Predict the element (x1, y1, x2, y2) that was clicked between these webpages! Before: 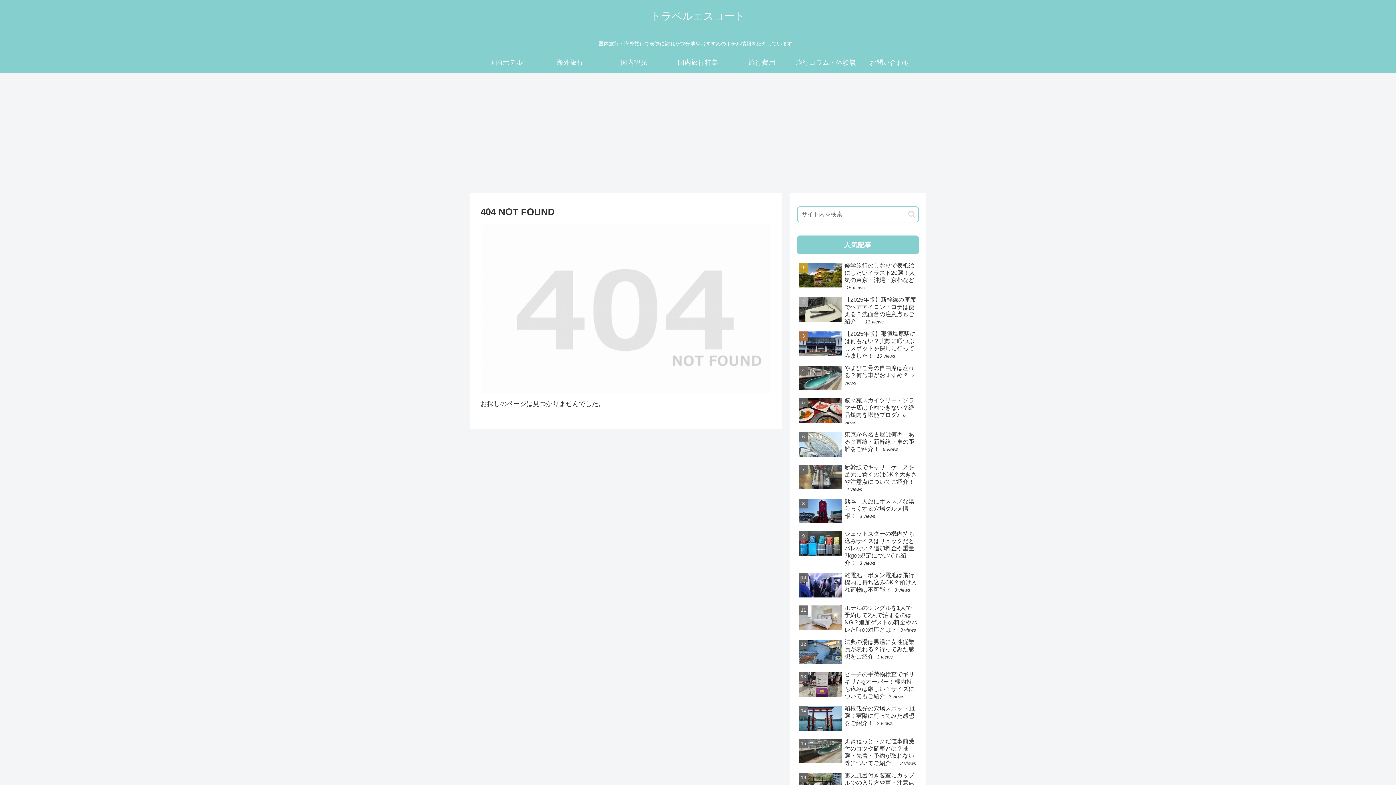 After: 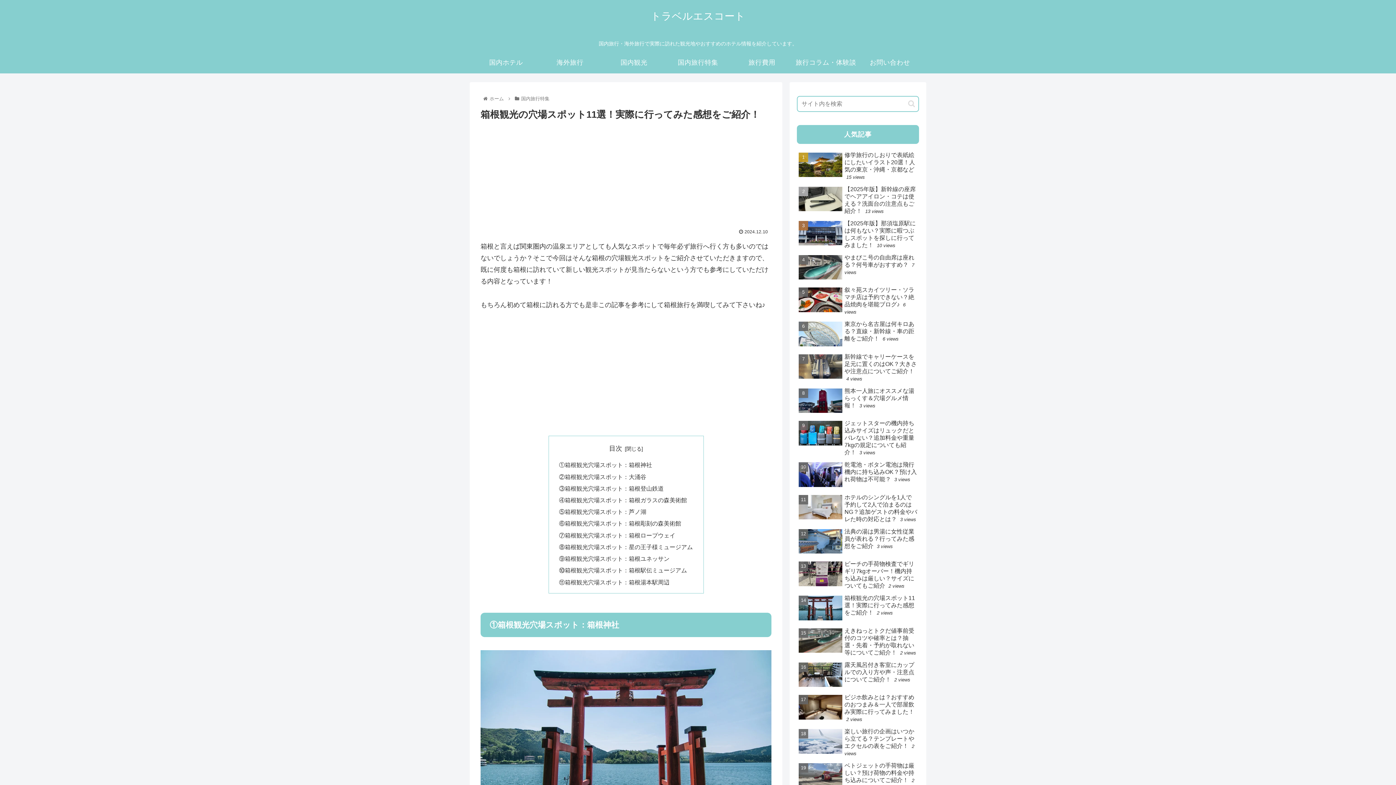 Action: bbox: (797, 703, 919, 734) label: 箱根観光の穴場スポット11選！実際に行ってみた感想をご紹介！ 2 views